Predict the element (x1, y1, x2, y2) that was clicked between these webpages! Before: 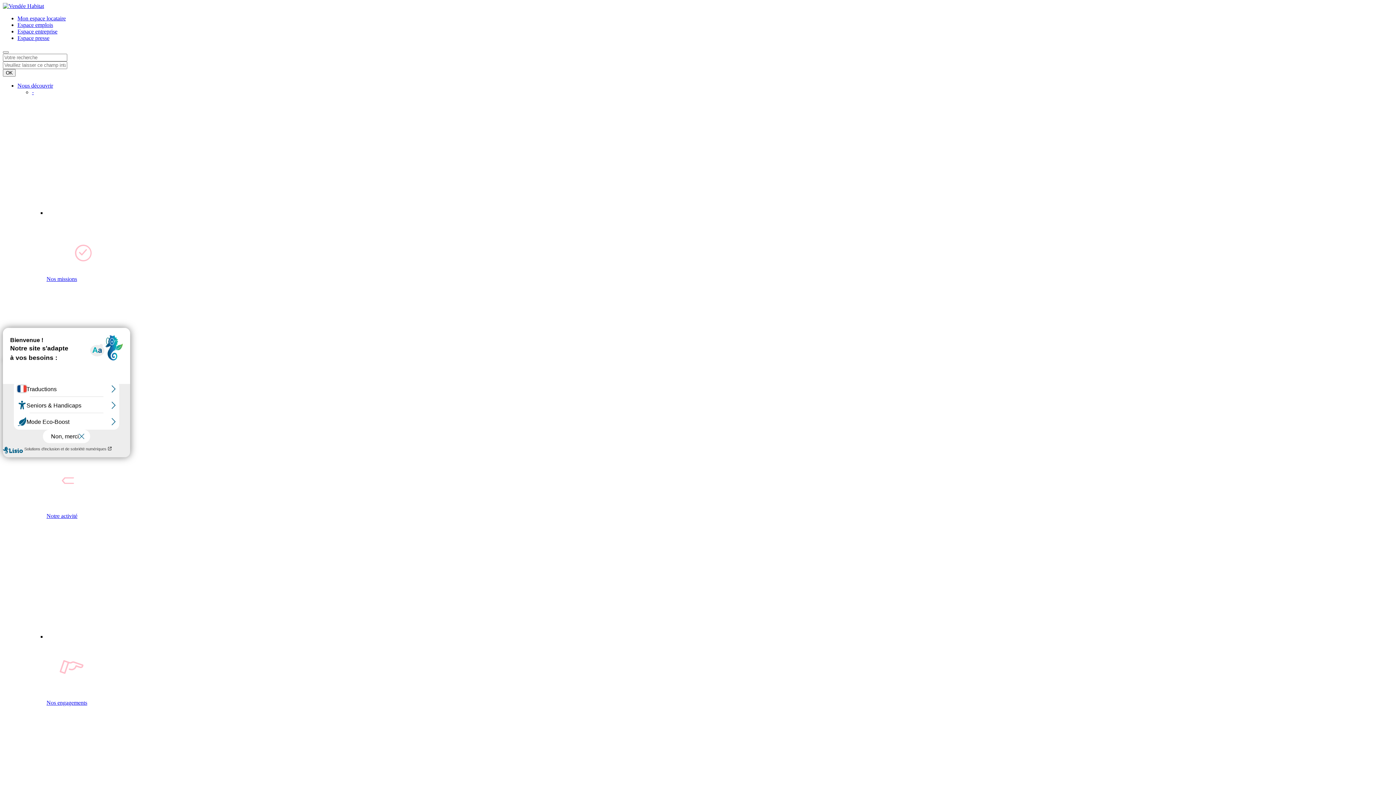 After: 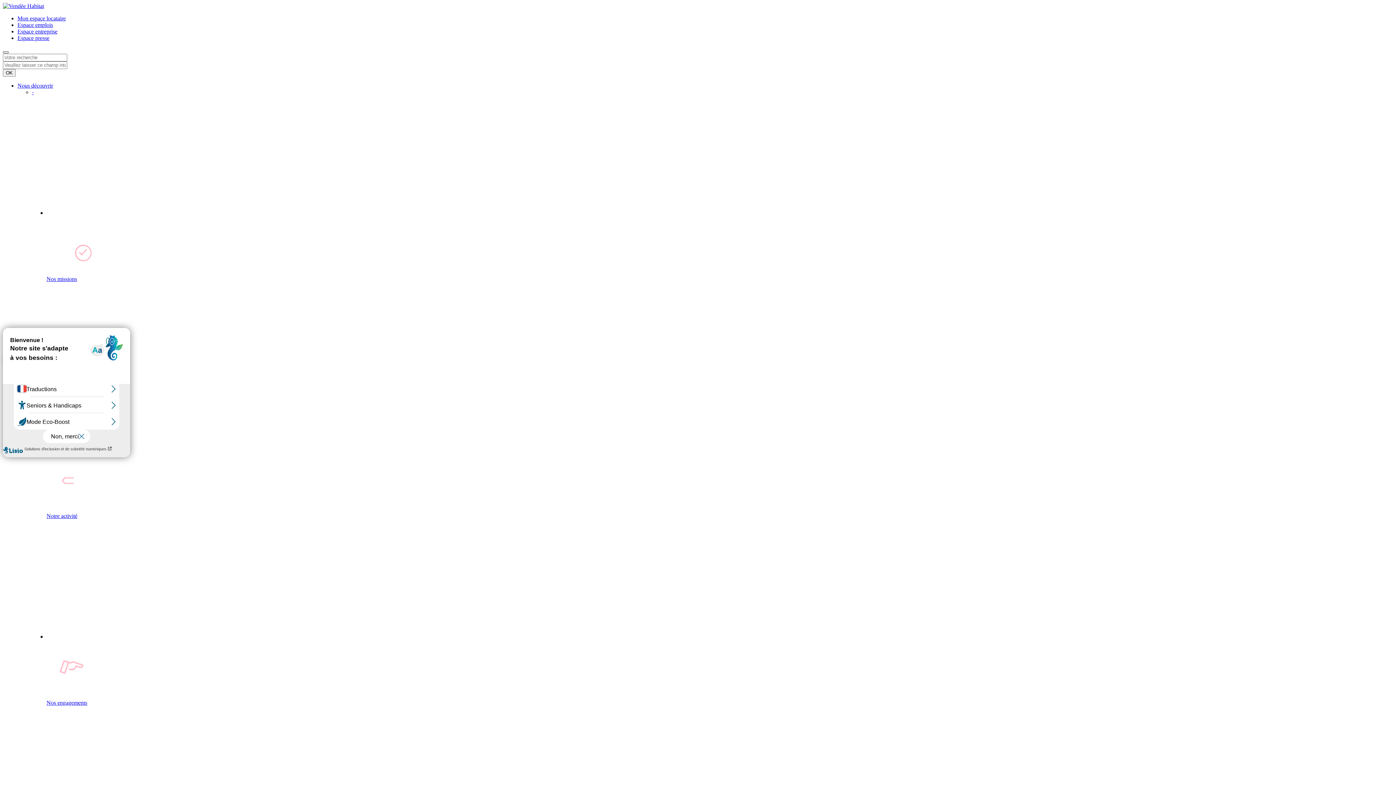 Action: bbox: (2, 51, 8, 53)